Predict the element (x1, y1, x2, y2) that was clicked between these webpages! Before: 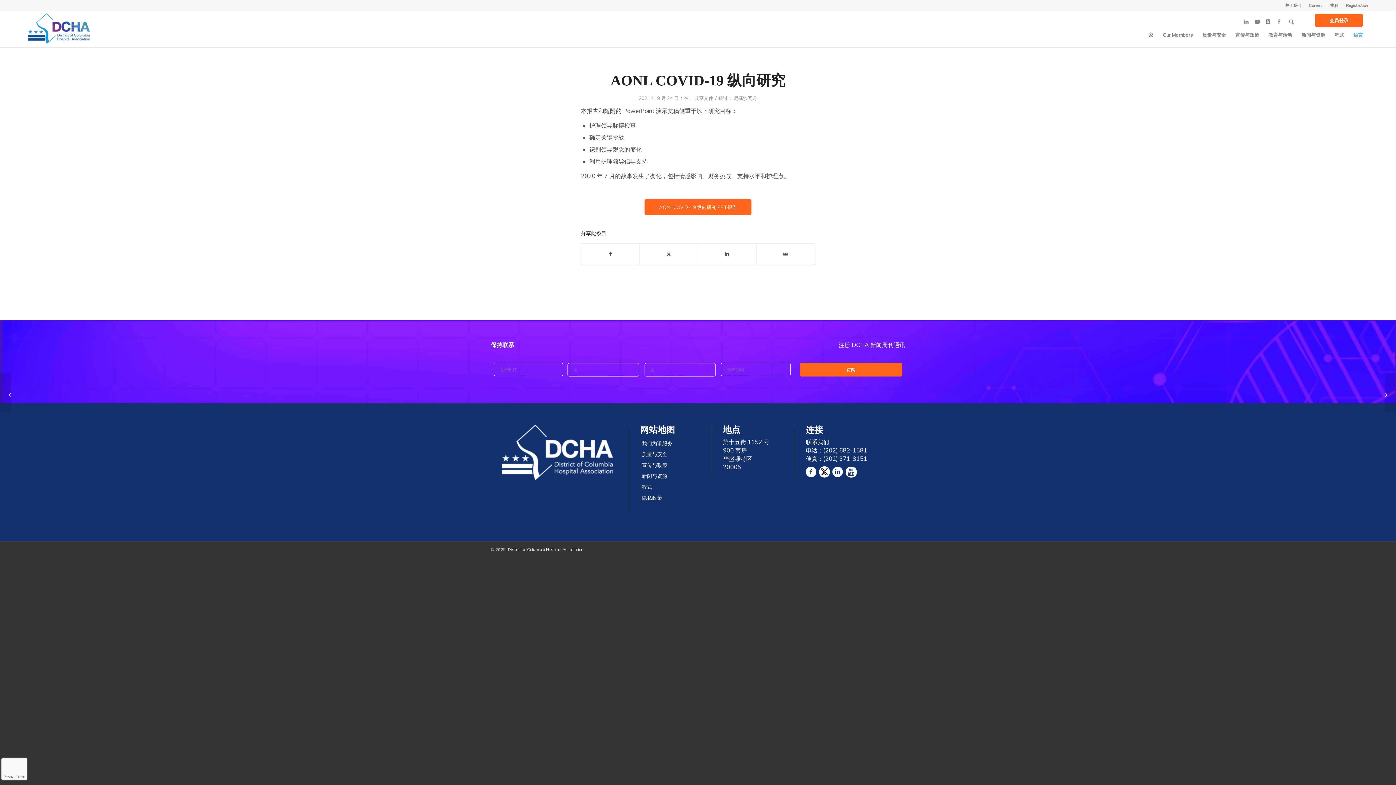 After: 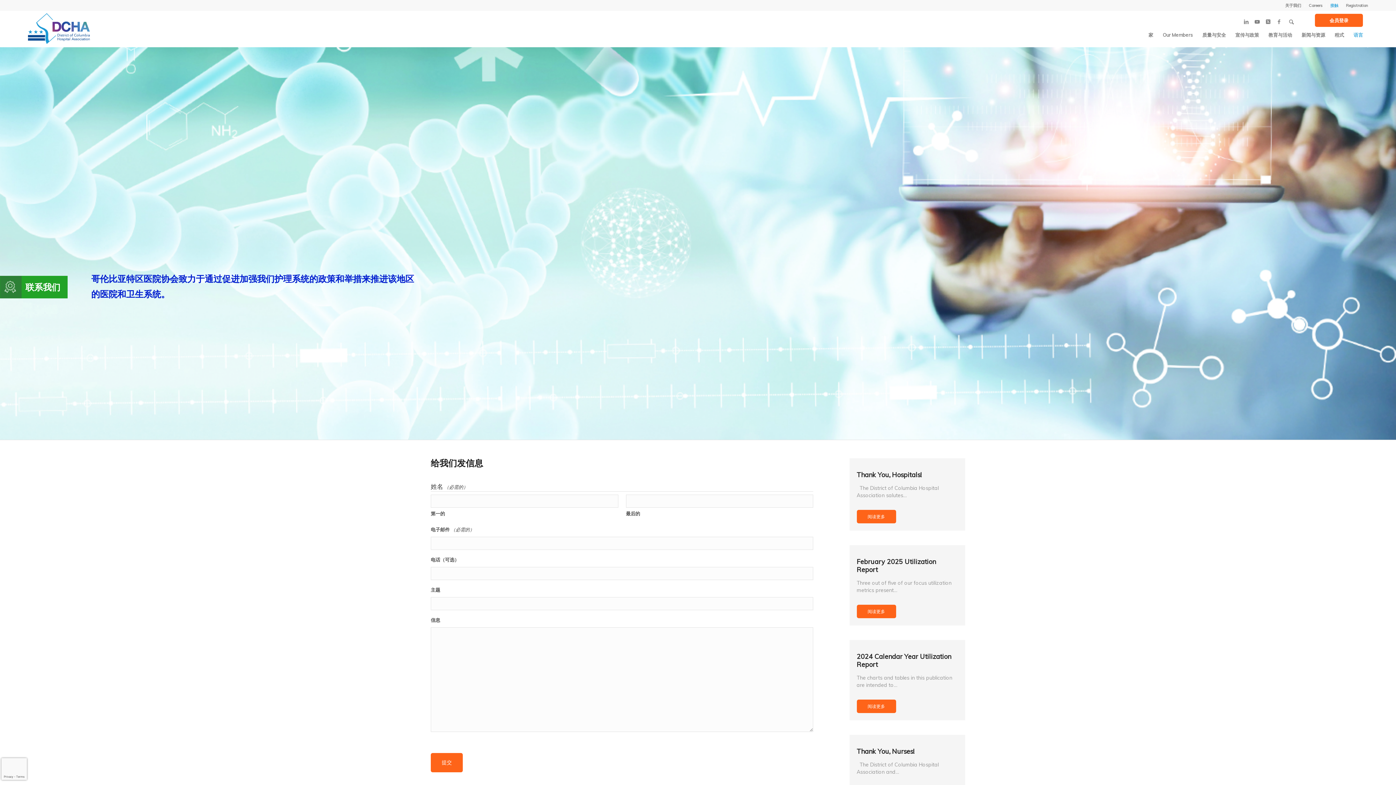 Action: label: 接触 bbox: (1330, 0, 1338, 10)